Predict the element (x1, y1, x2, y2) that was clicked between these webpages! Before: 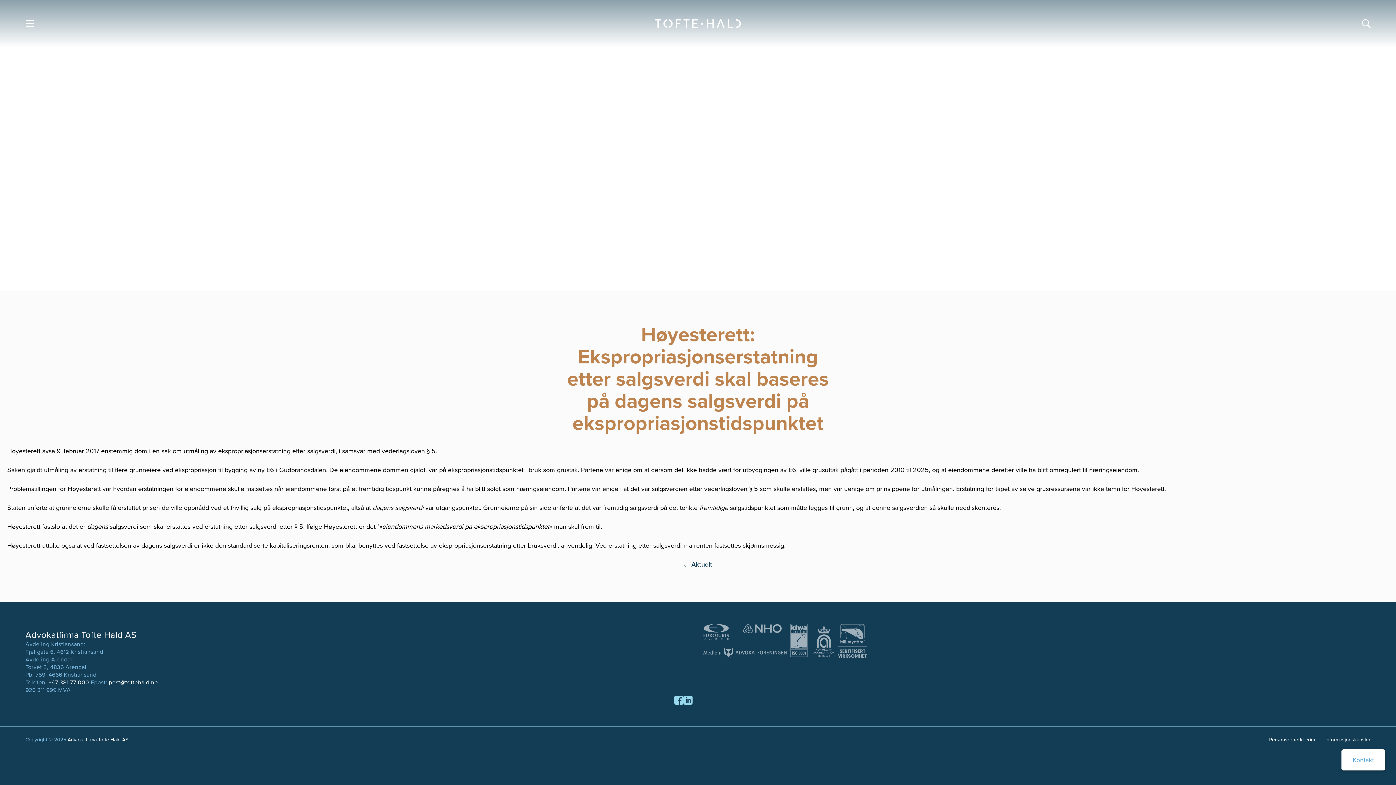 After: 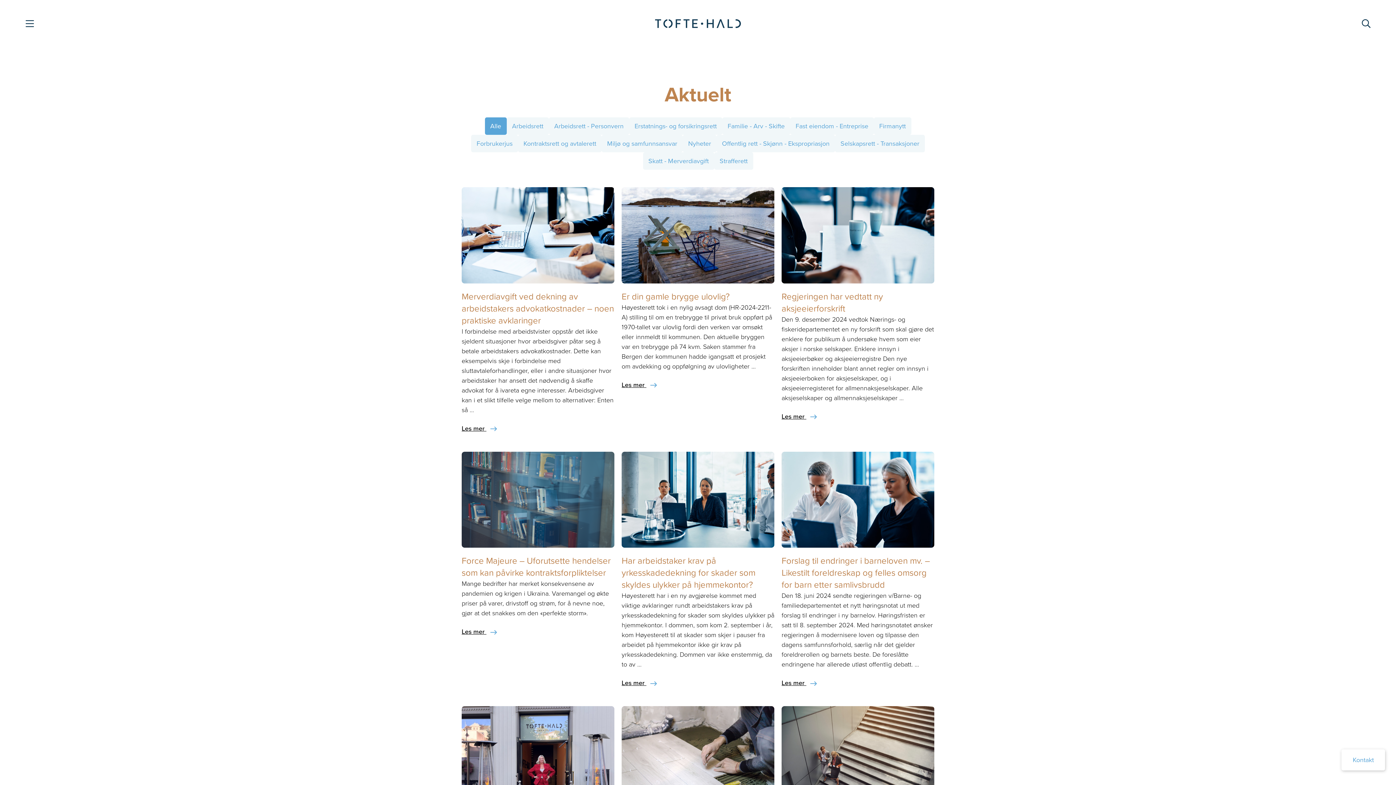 Action: bbox: (684, 560, 712, 569) label:  Aktuelt